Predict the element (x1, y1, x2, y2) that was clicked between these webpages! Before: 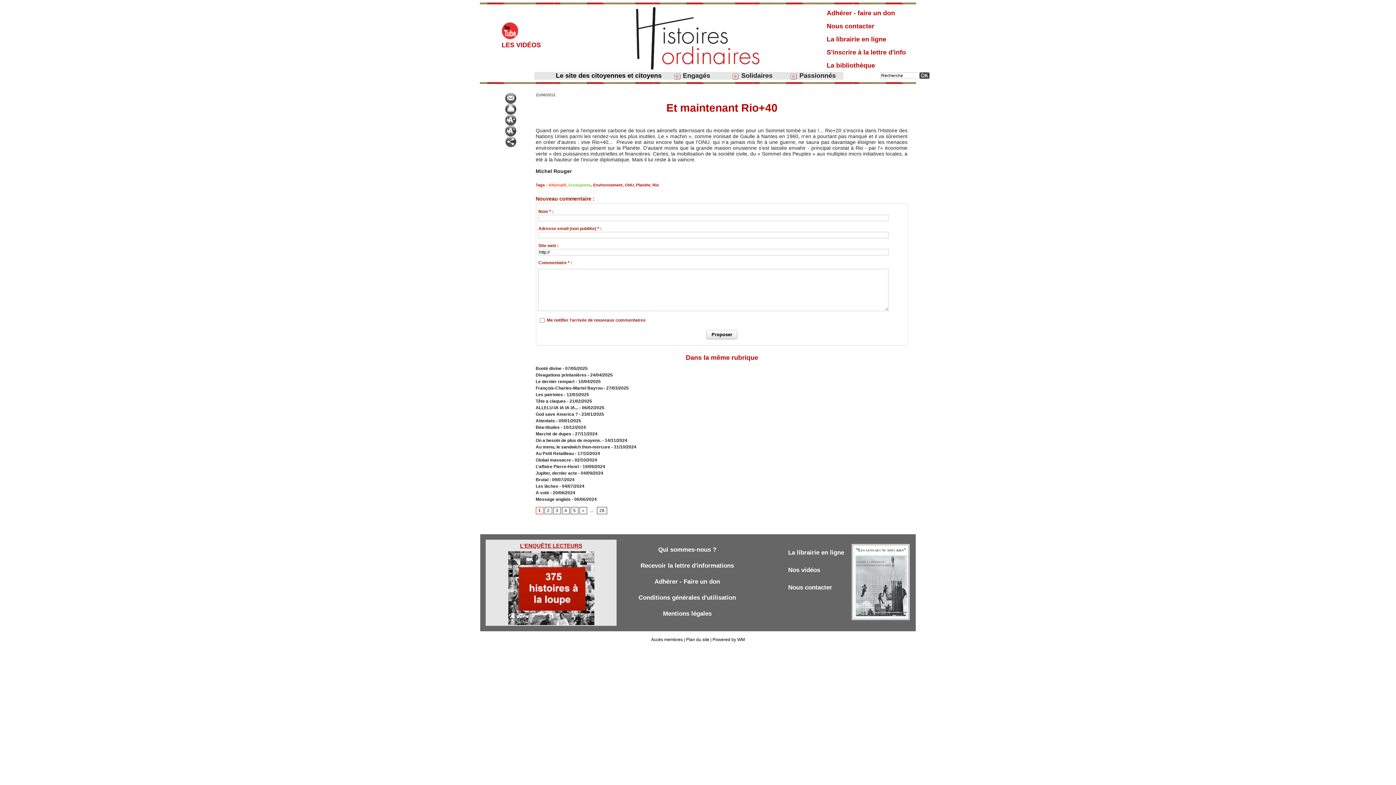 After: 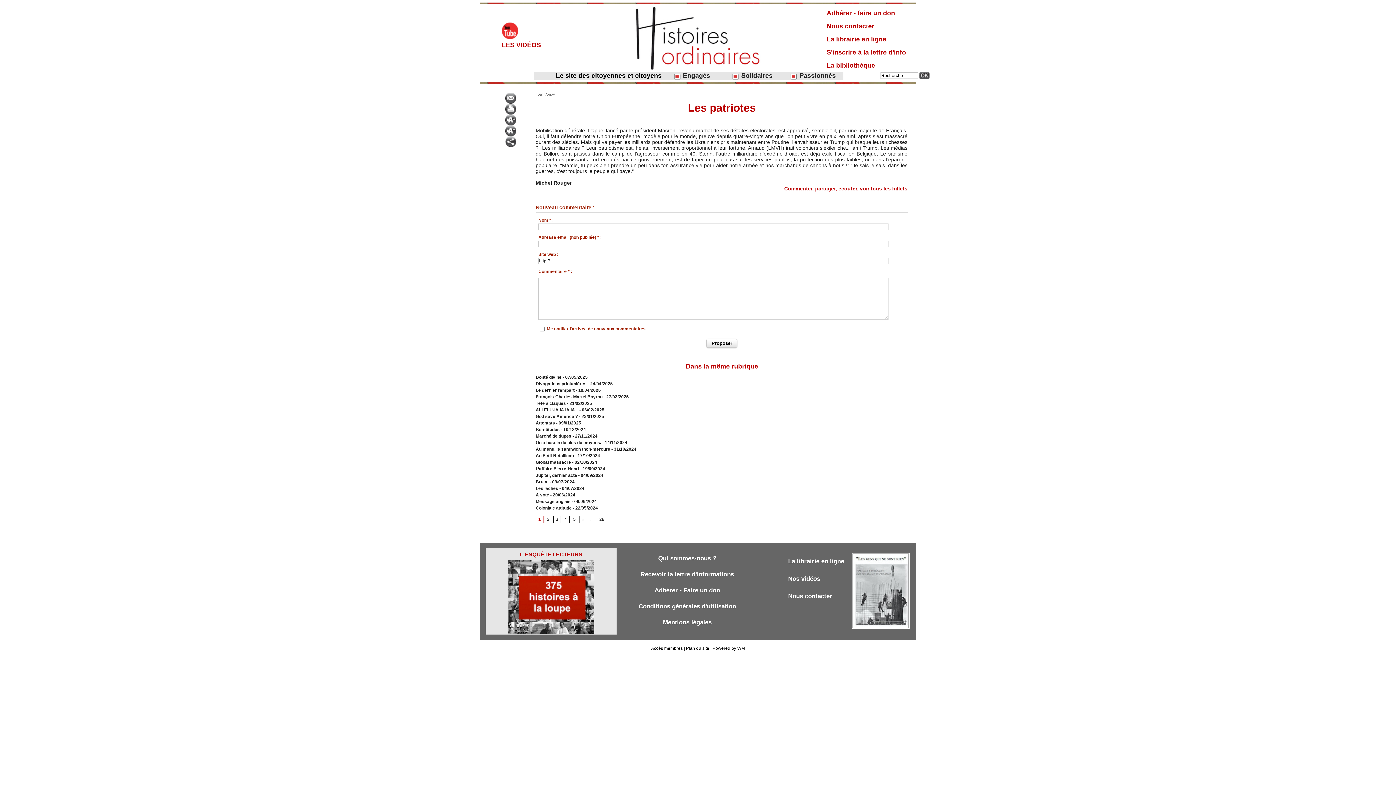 Action: label: Les patriotes bbox: (535, 392, 563, 397)